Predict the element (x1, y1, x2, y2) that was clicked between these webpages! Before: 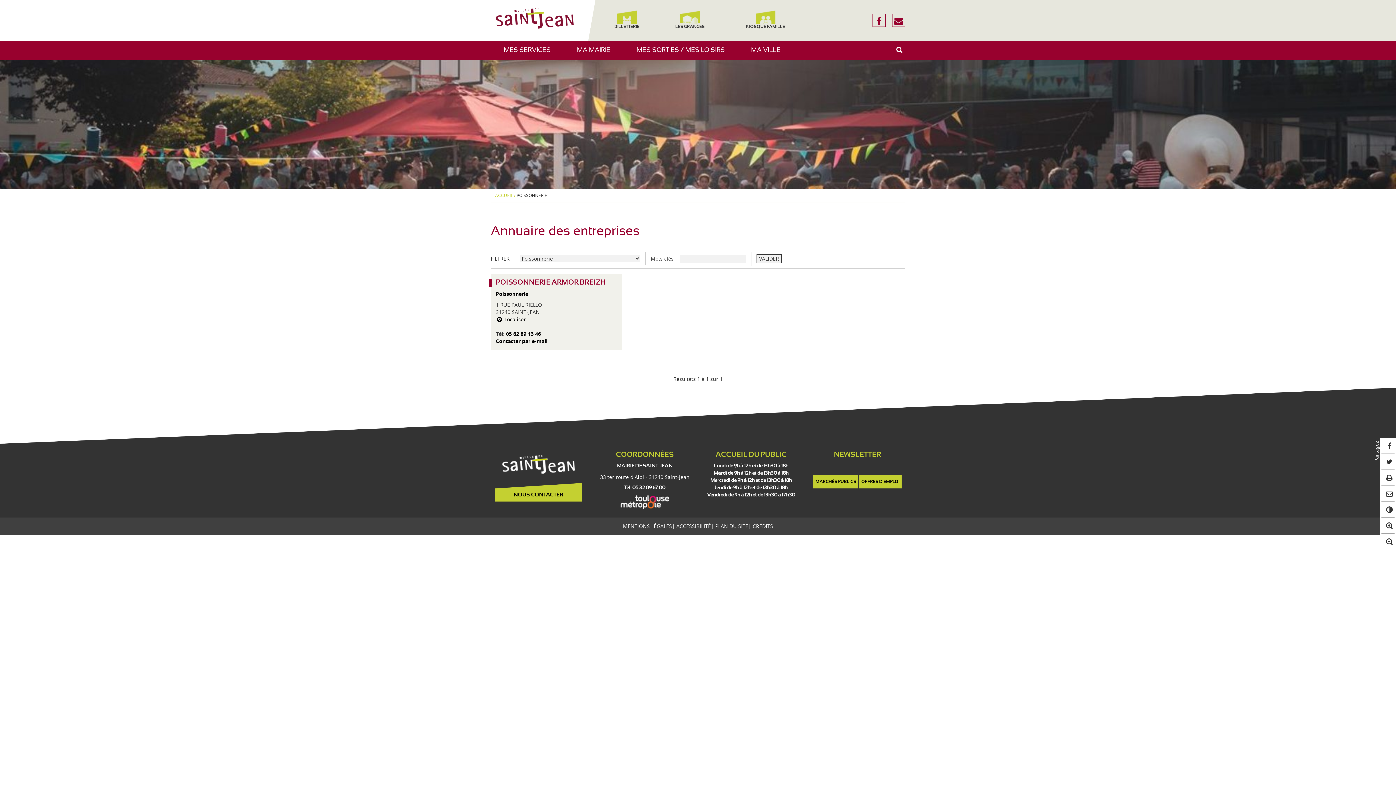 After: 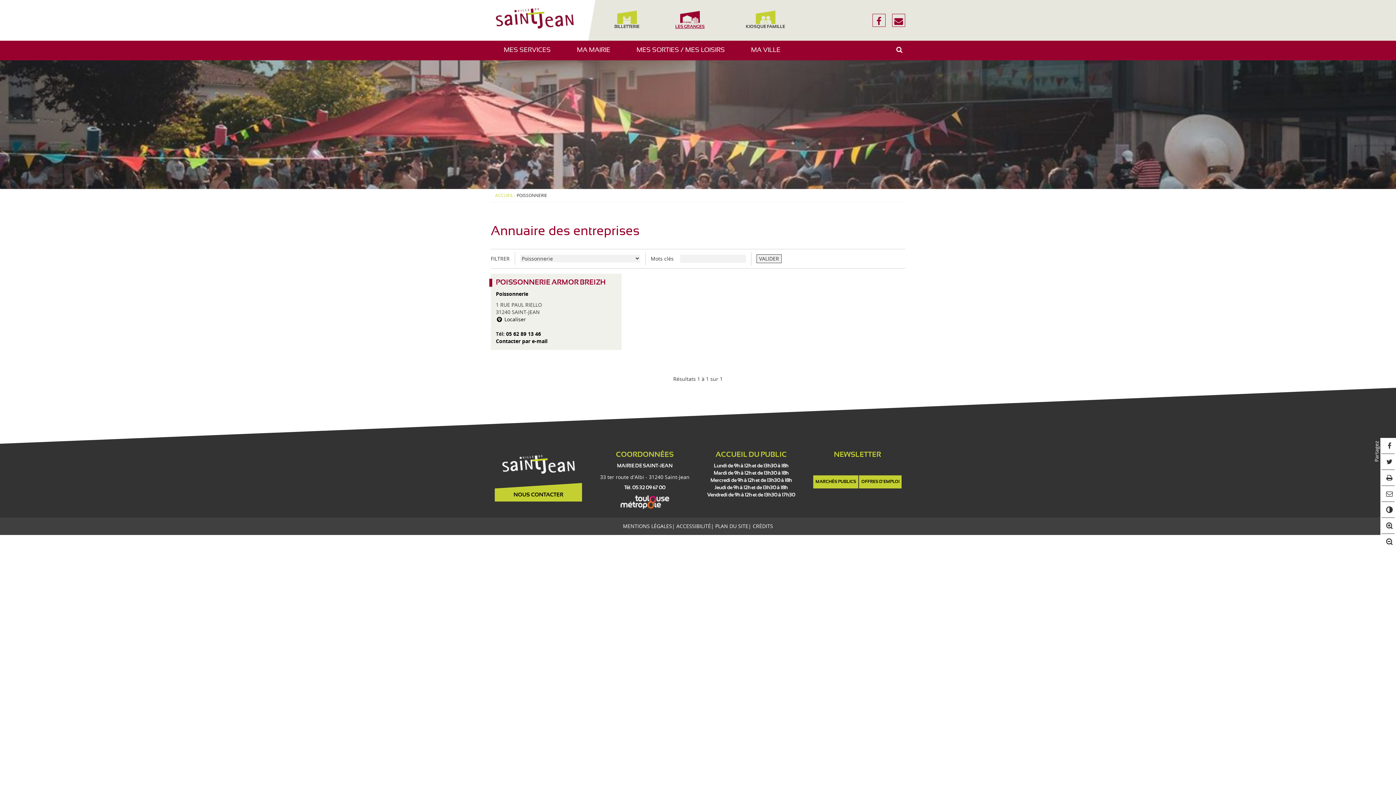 Action: bbox: (661, 10, 718, 30) label: LES GRANGES